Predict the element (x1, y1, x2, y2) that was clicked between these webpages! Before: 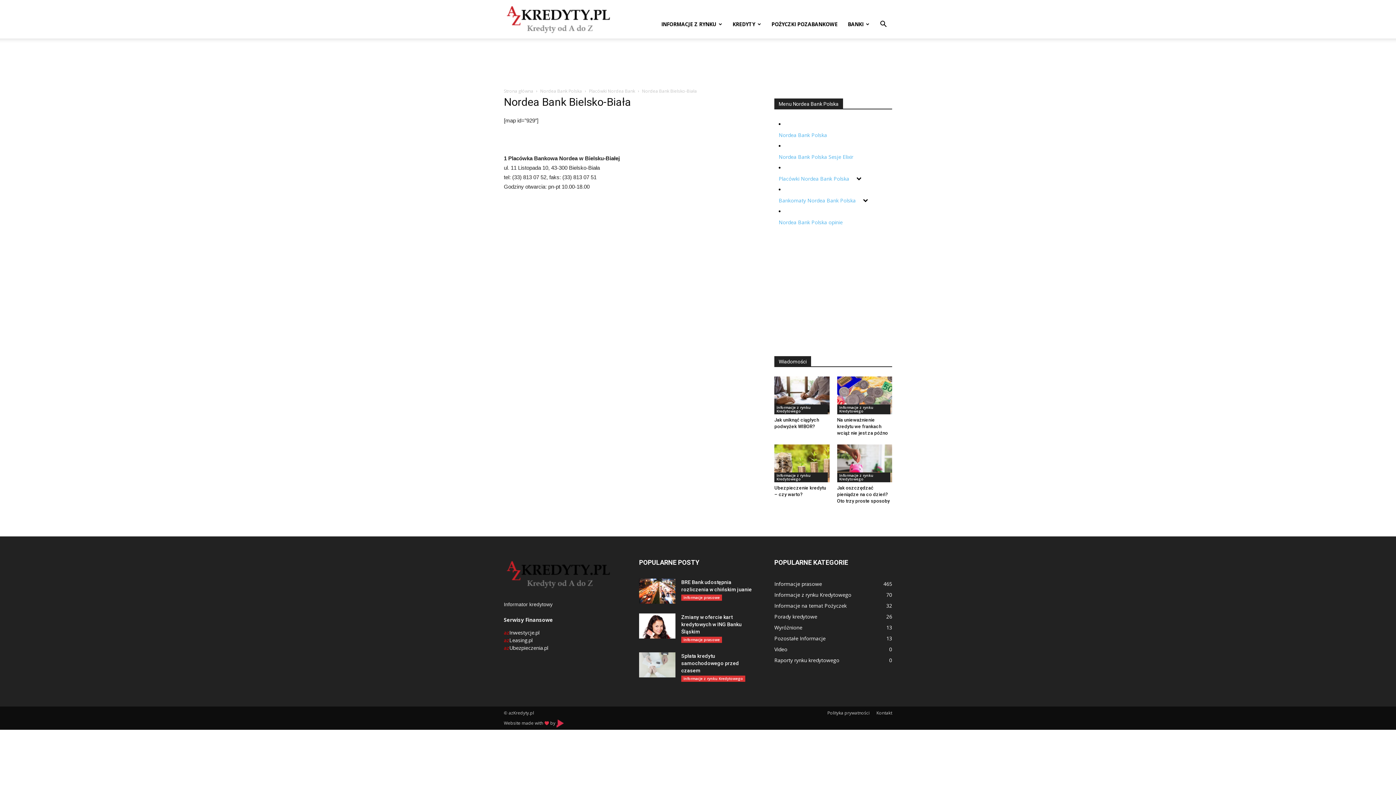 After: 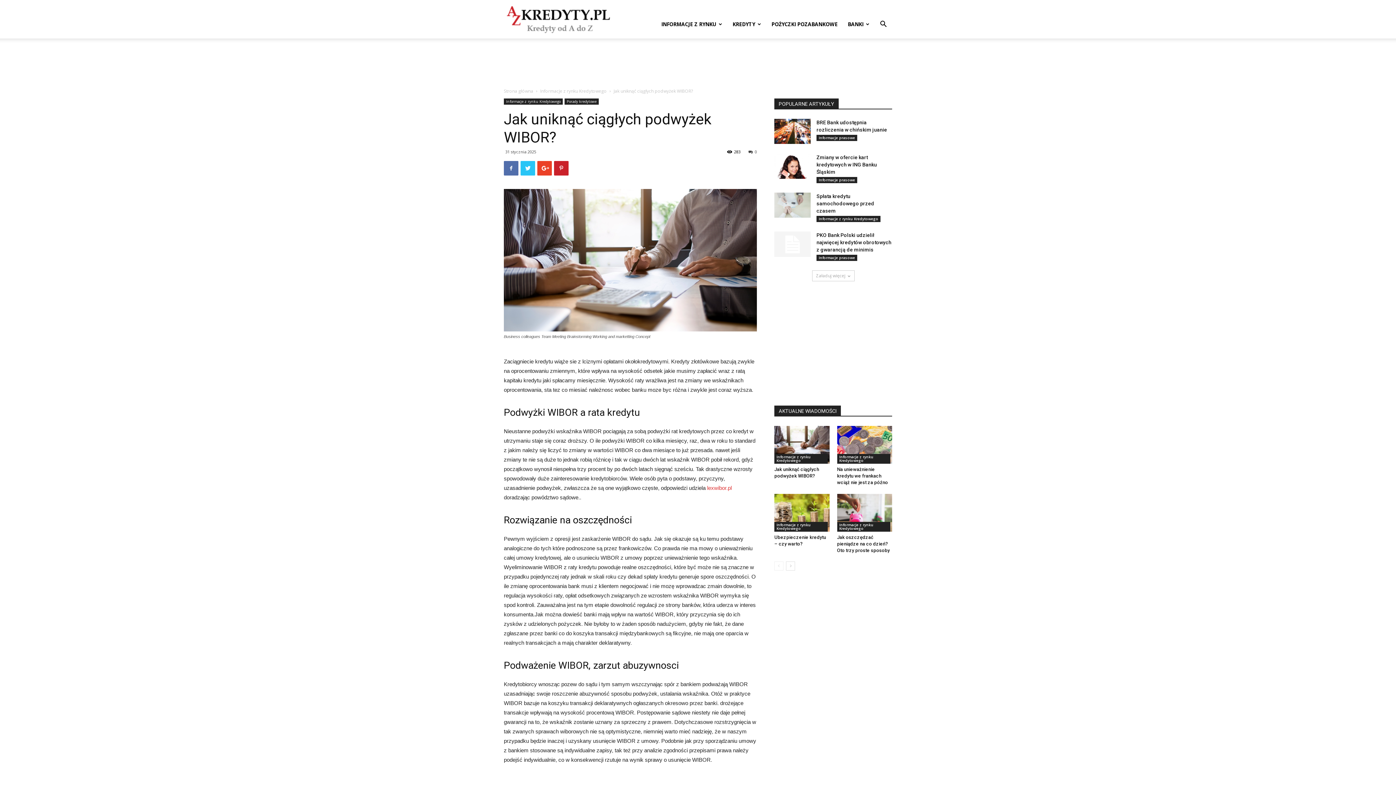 Action: bbox: (774, 376, 829, 414)